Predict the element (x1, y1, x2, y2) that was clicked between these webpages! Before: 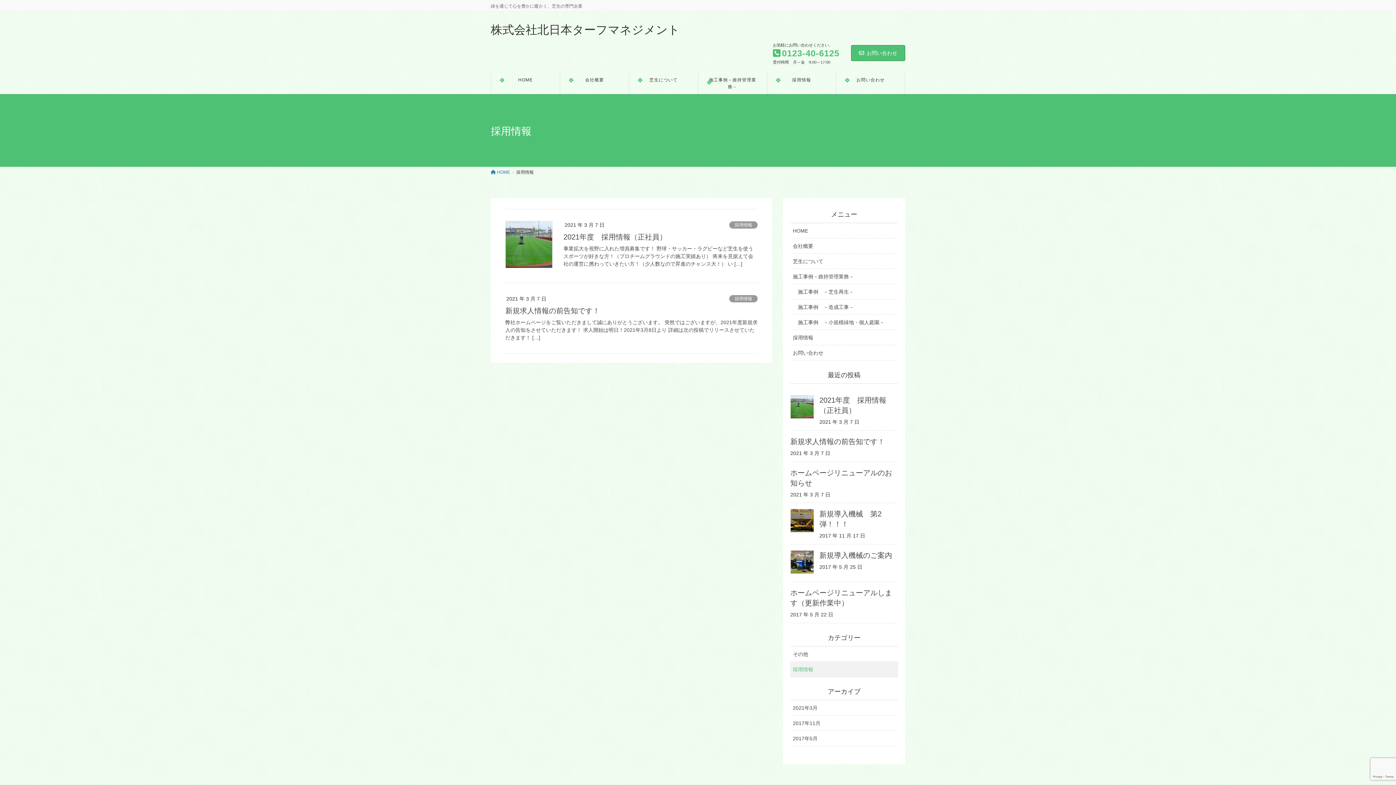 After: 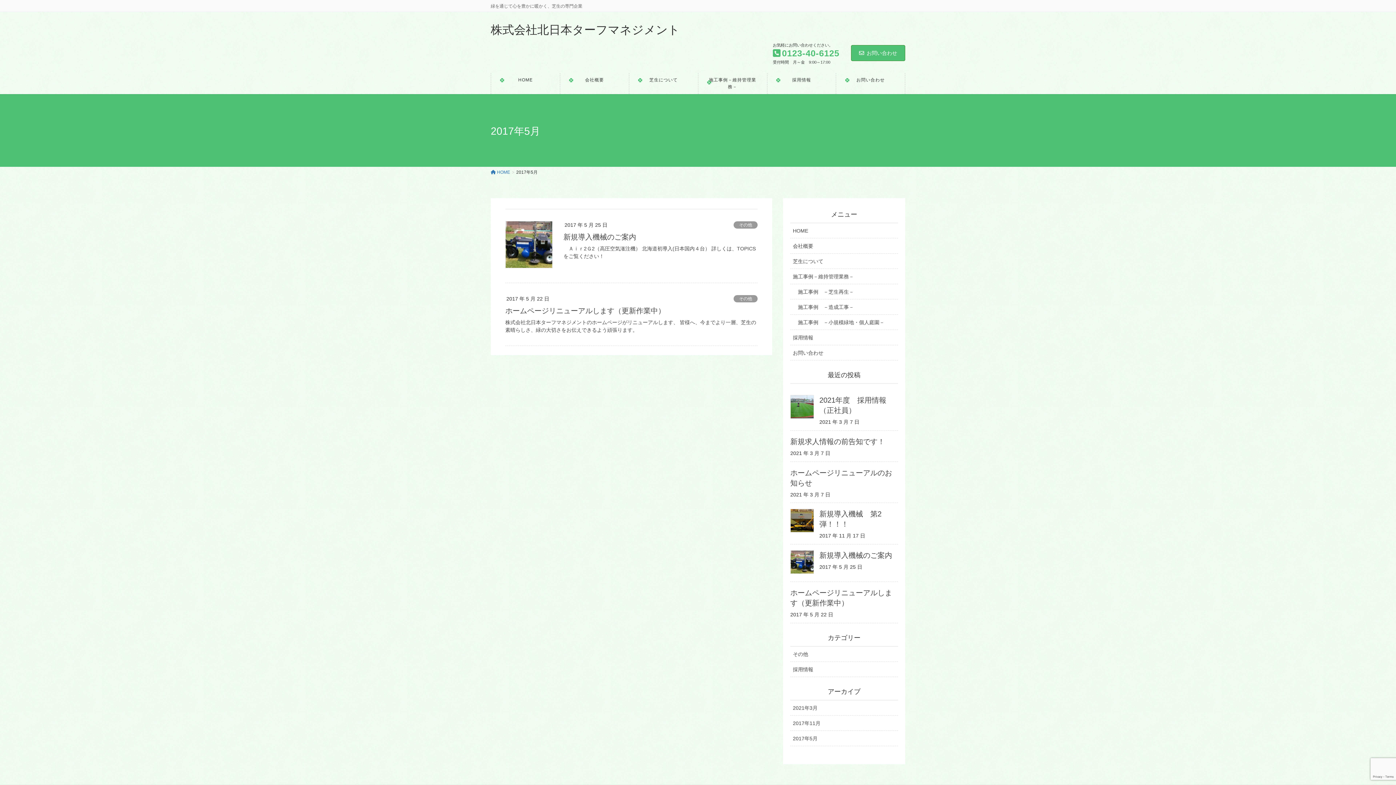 Action: label: 2017年5月 bbox: (790, 731, 898, 746)